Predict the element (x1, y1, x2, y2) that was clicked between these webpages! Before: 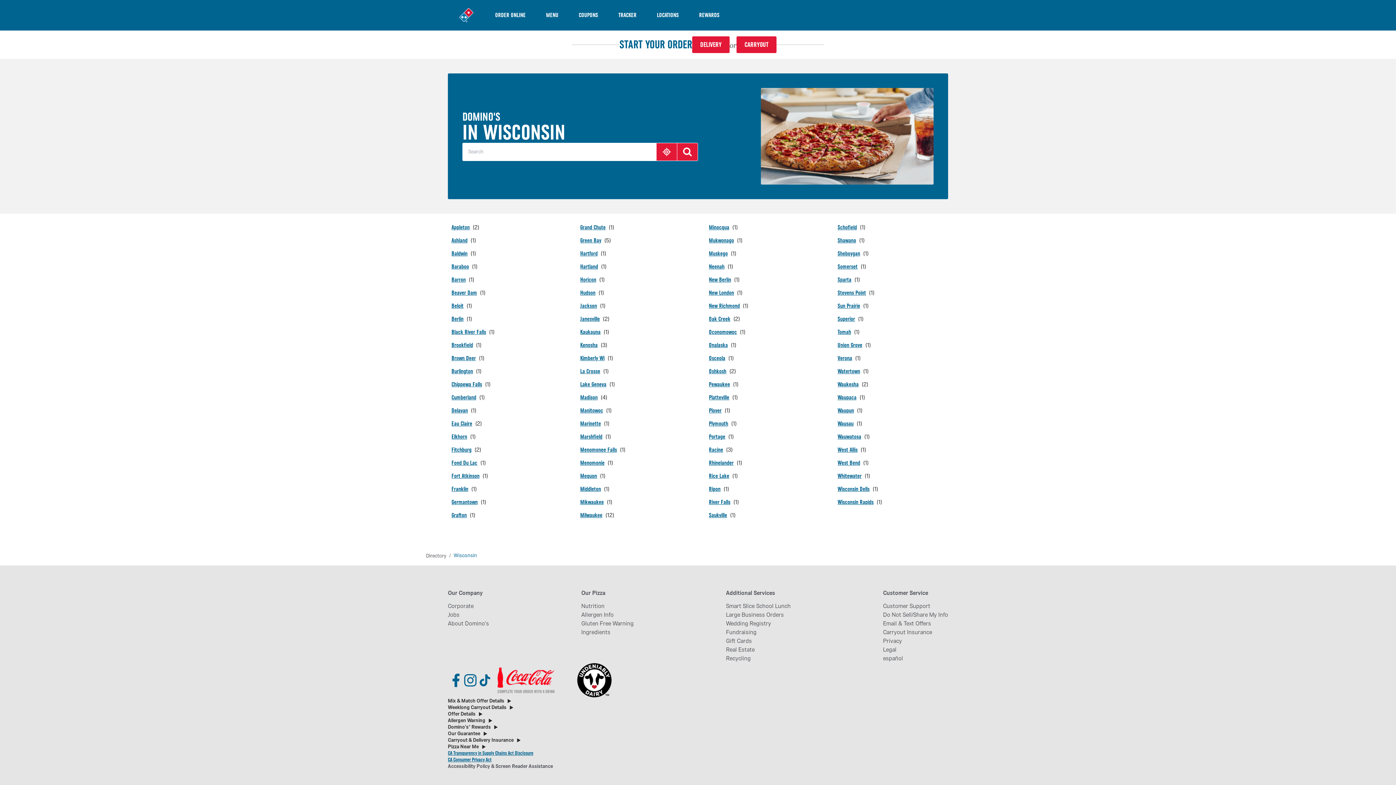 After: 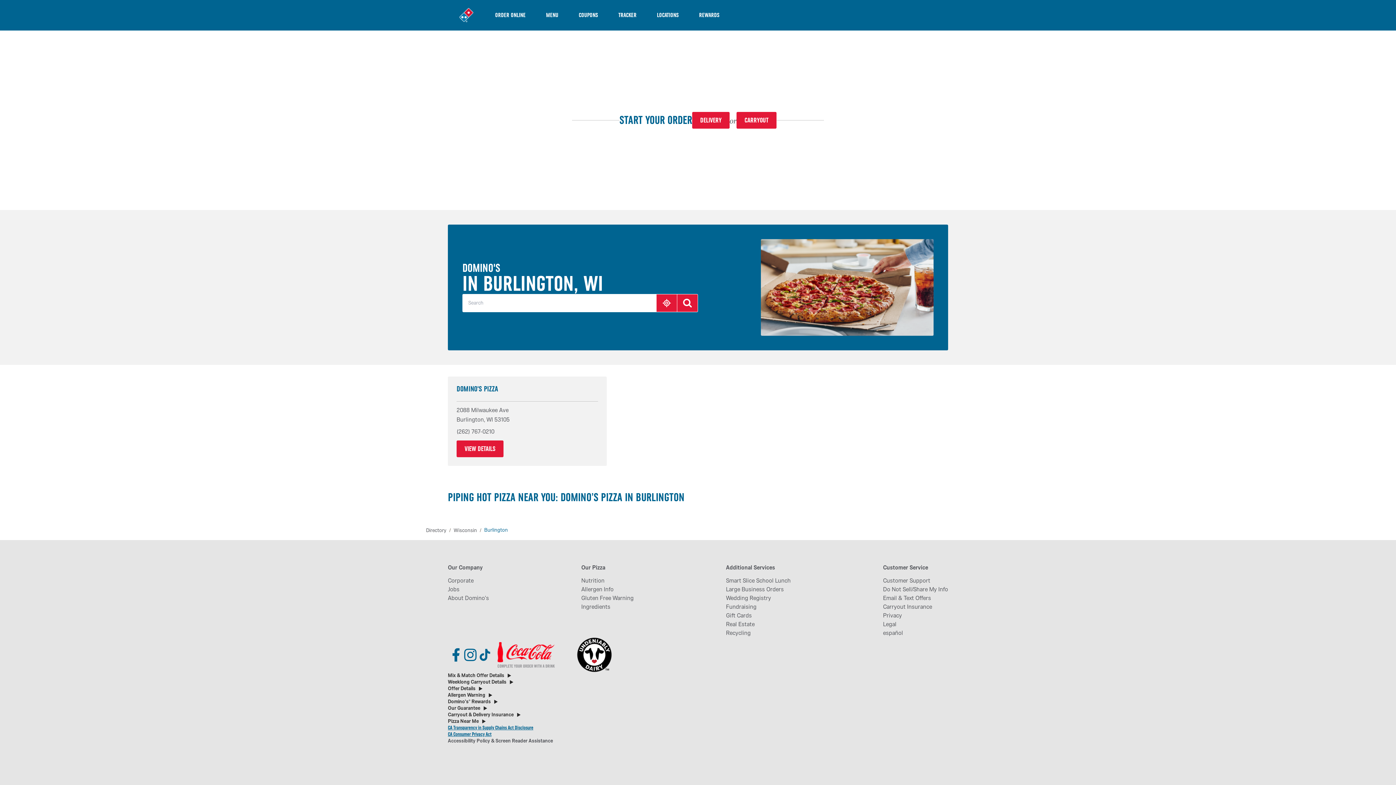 Action: bbox: (451, 367, 481, 376) label: Burlington